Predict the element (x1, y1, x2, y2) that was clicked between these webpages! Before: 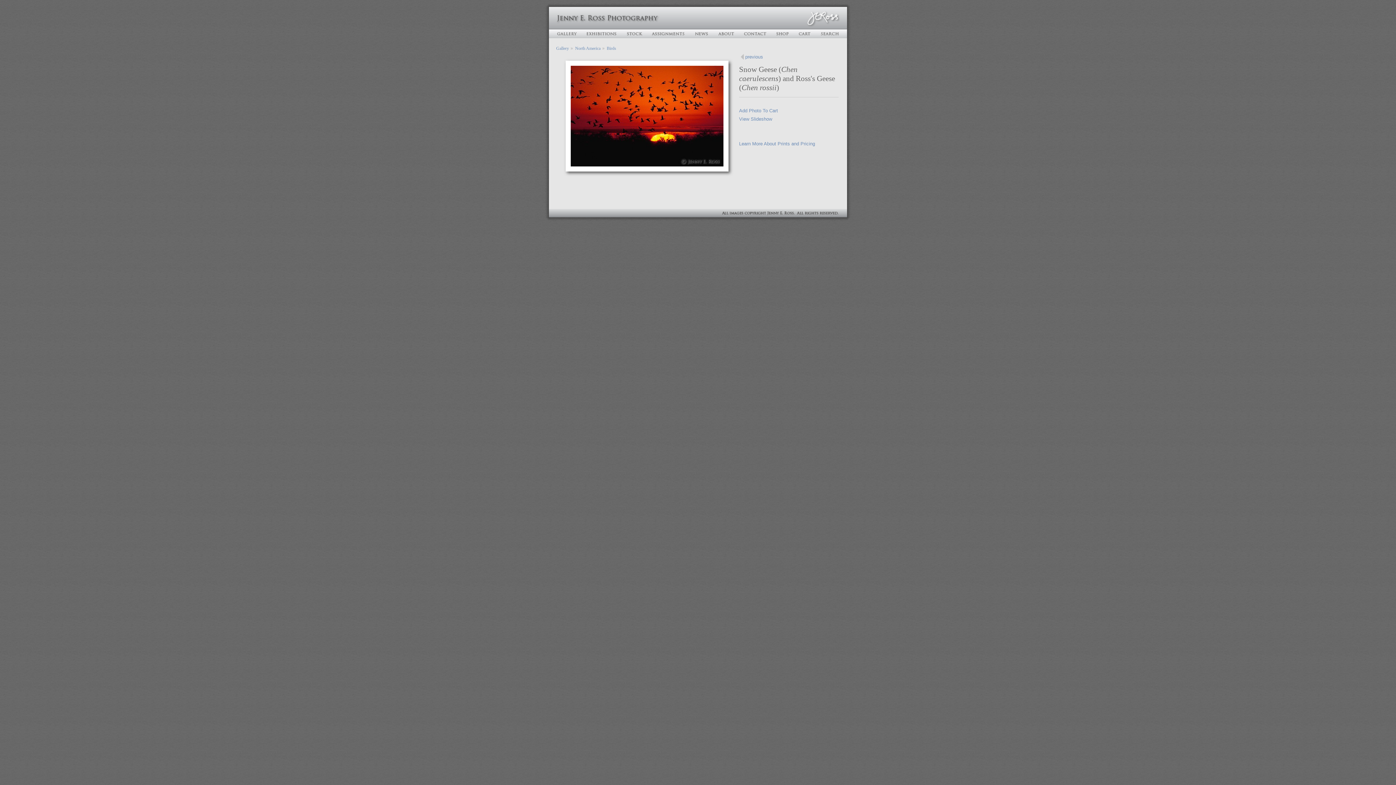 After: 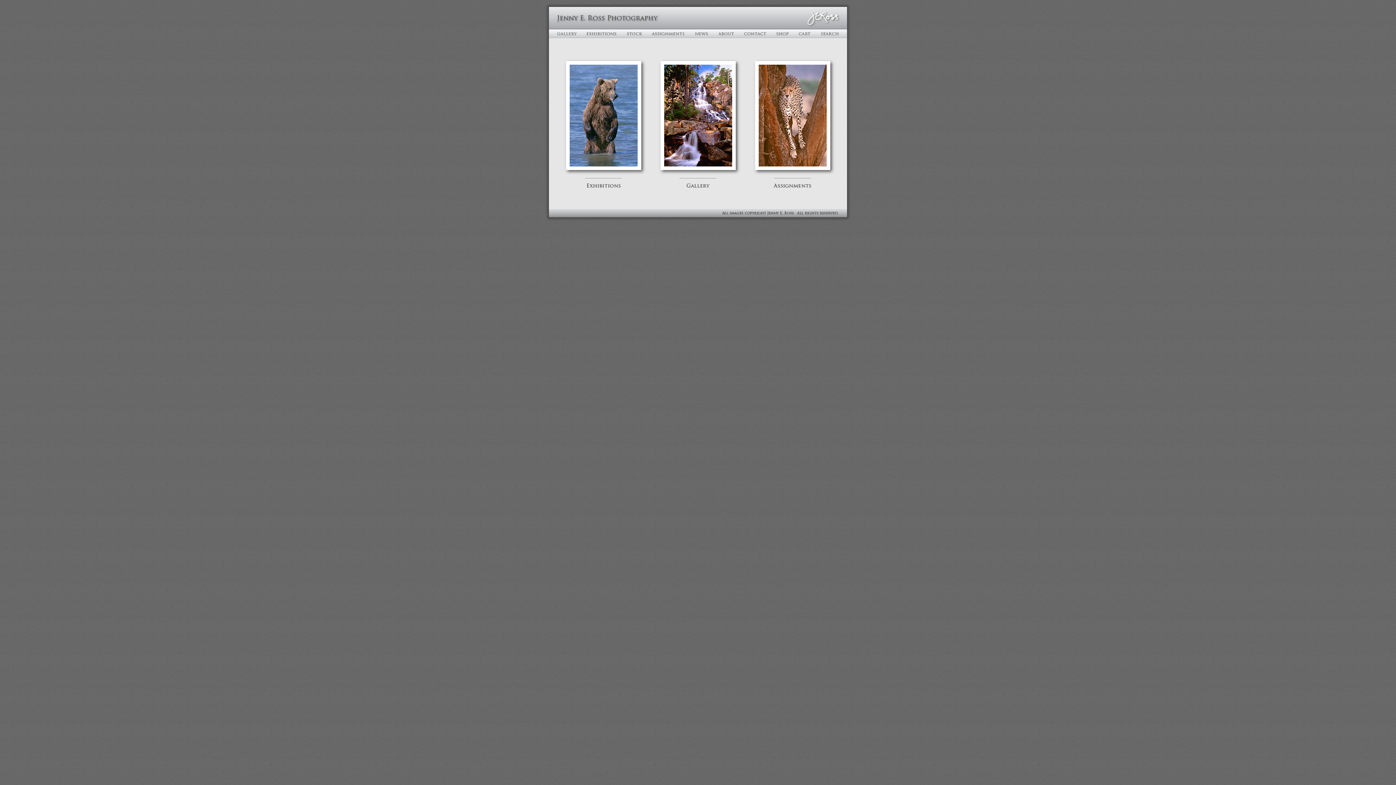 Action: bbox: (556, 25, 660, 30)